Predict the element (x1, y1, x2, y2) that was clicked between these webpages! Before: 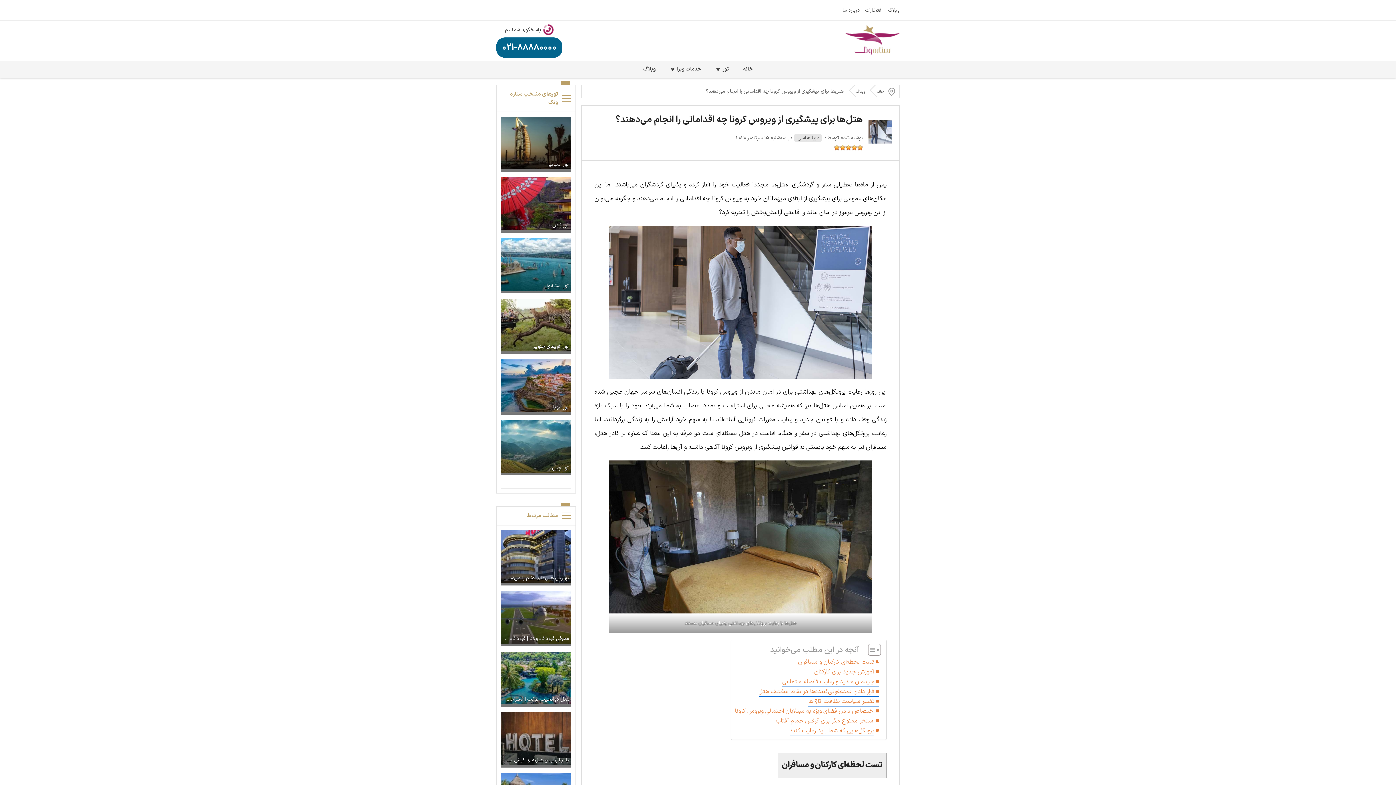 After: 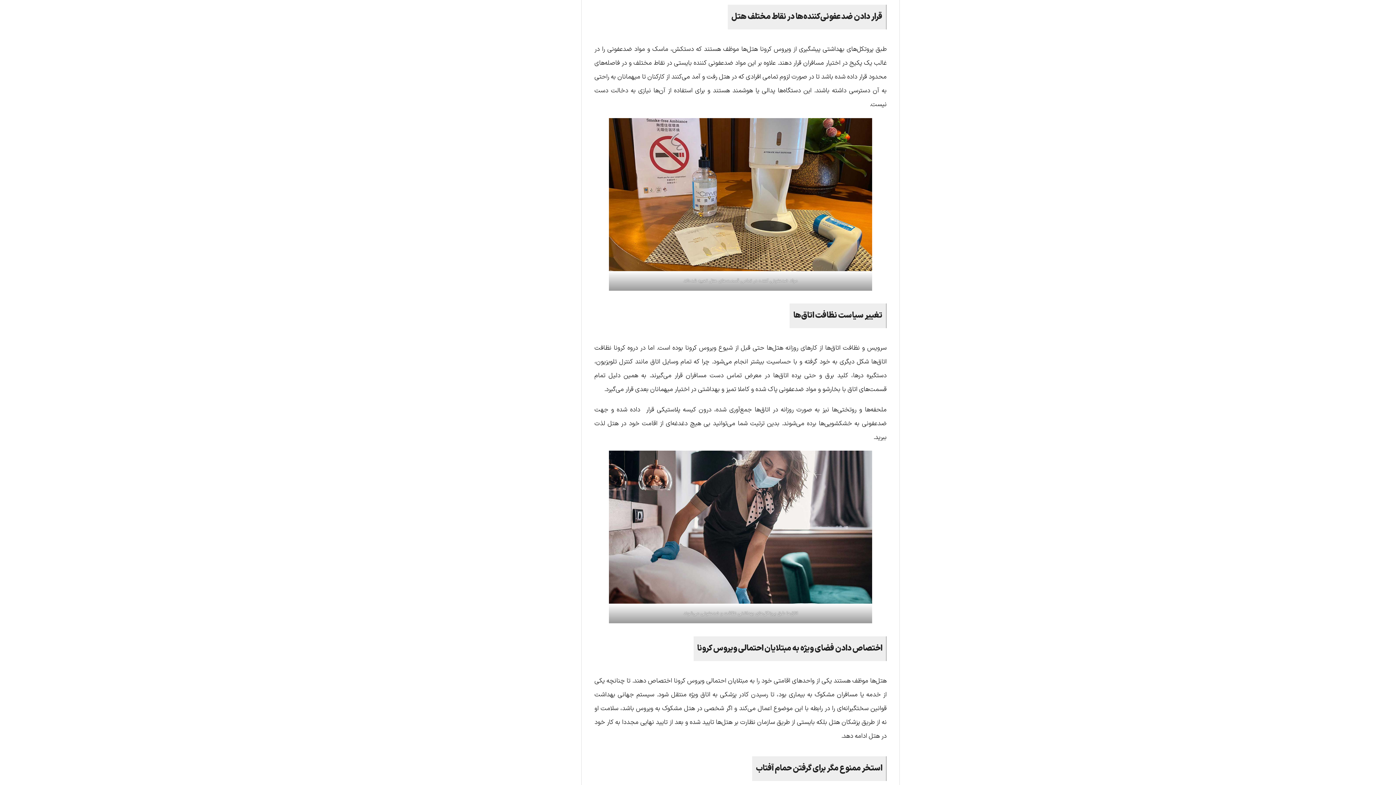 Action: label: قرار دادن ضدعفونی‌کننده‌ها در نقاط مختلف هتل bbox: (758, 687, 879, 697)